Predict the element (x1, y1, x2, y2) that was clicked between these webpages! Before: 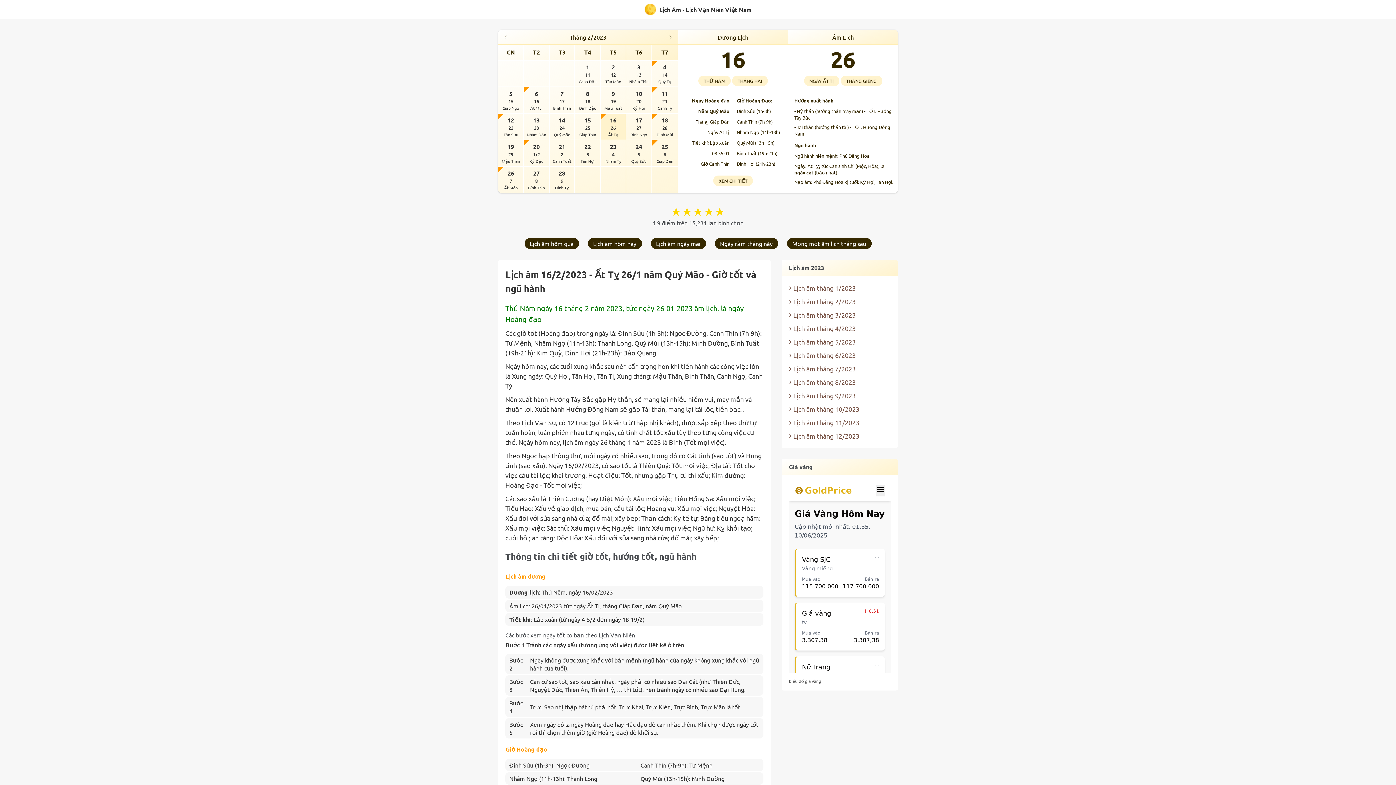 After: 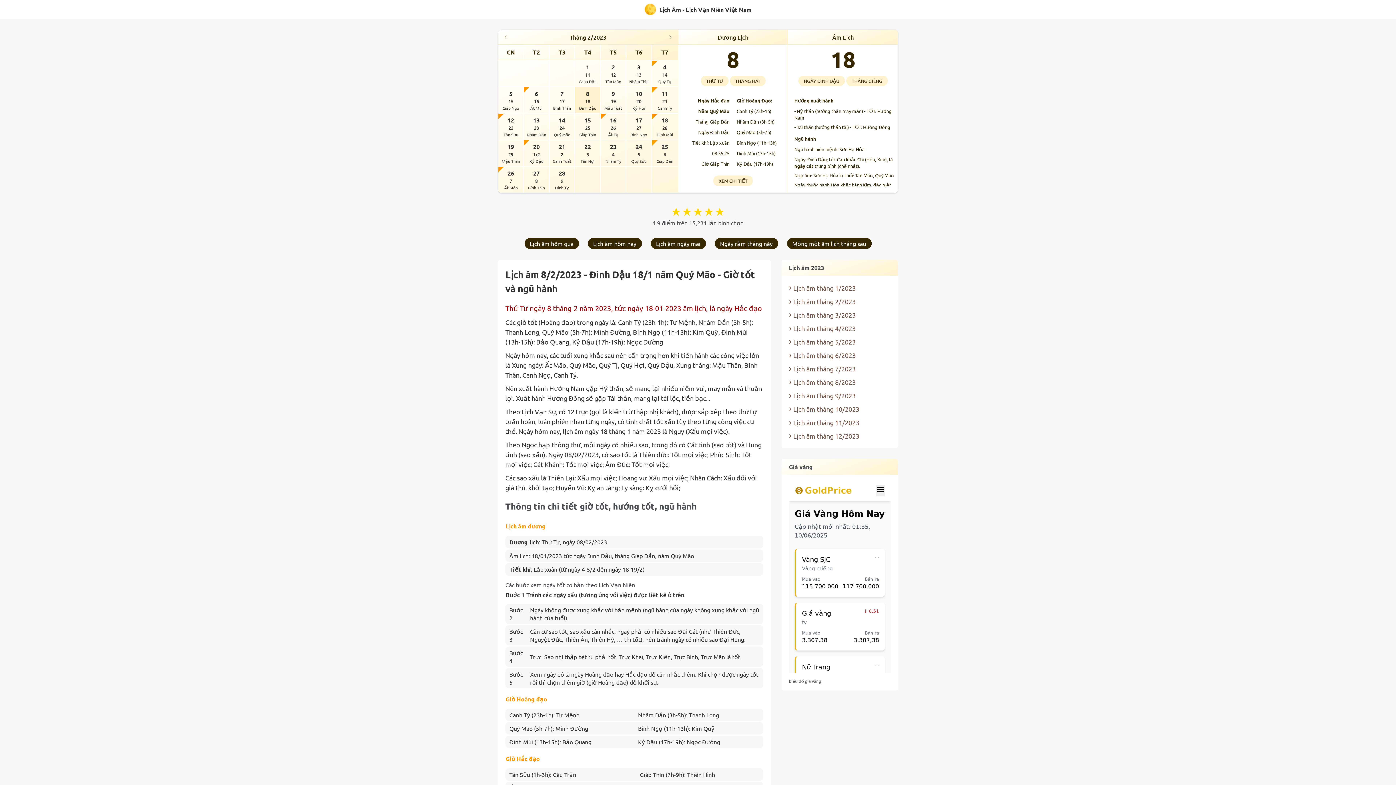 Action: bbox: (575, 87, 600, 113) label: 8
18
Đinh Dậu